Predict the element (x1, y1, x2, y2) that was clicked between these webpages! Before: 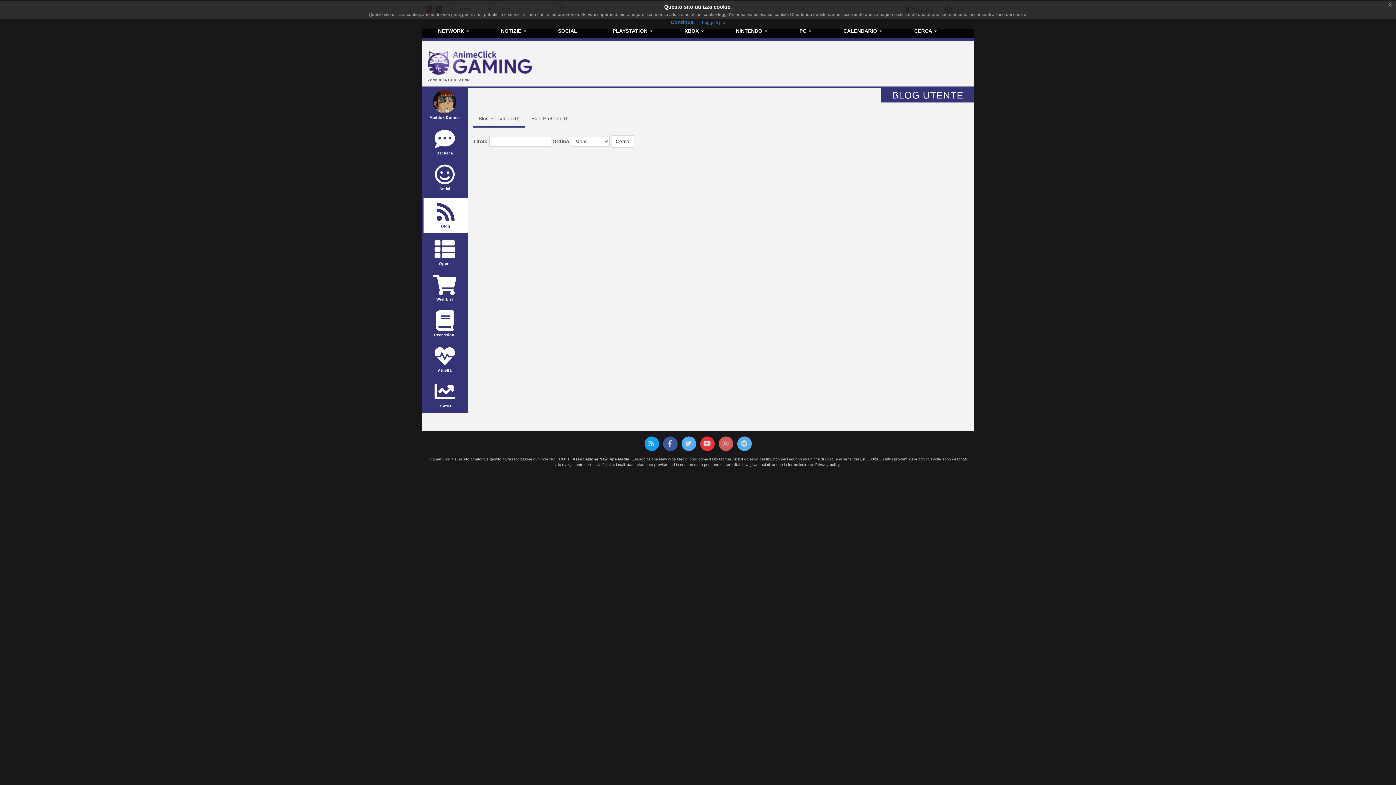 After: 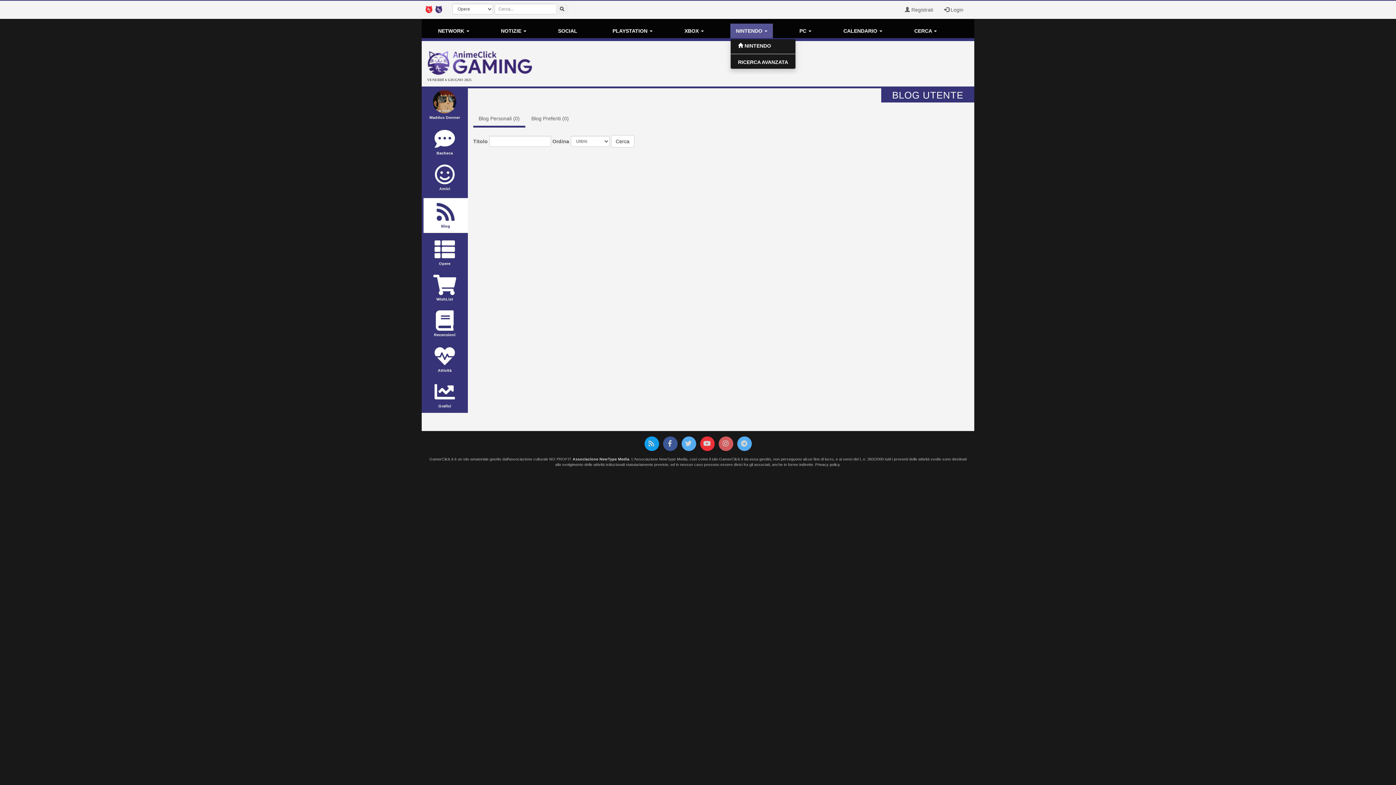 Action: bbox: (730, 23, 773, 38) label: NINTENDO 